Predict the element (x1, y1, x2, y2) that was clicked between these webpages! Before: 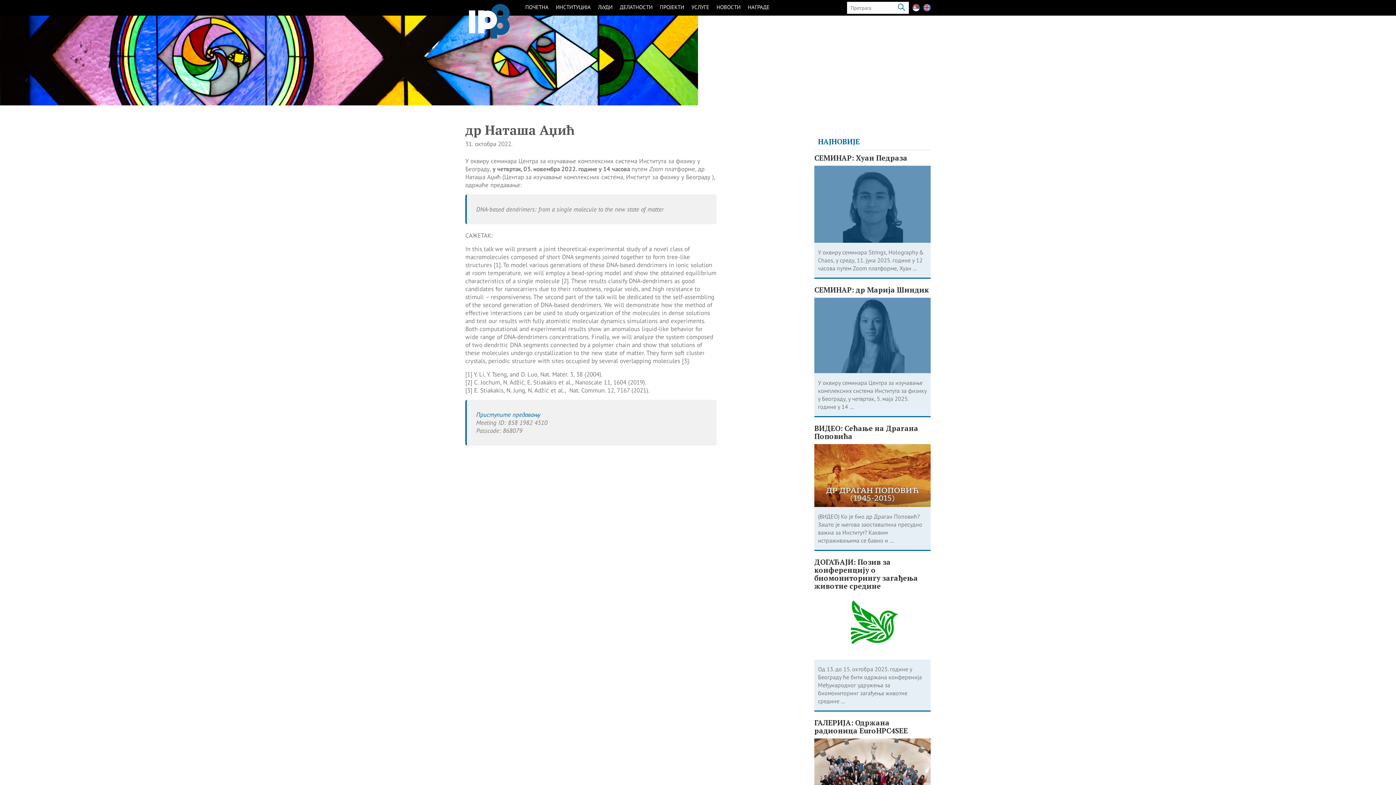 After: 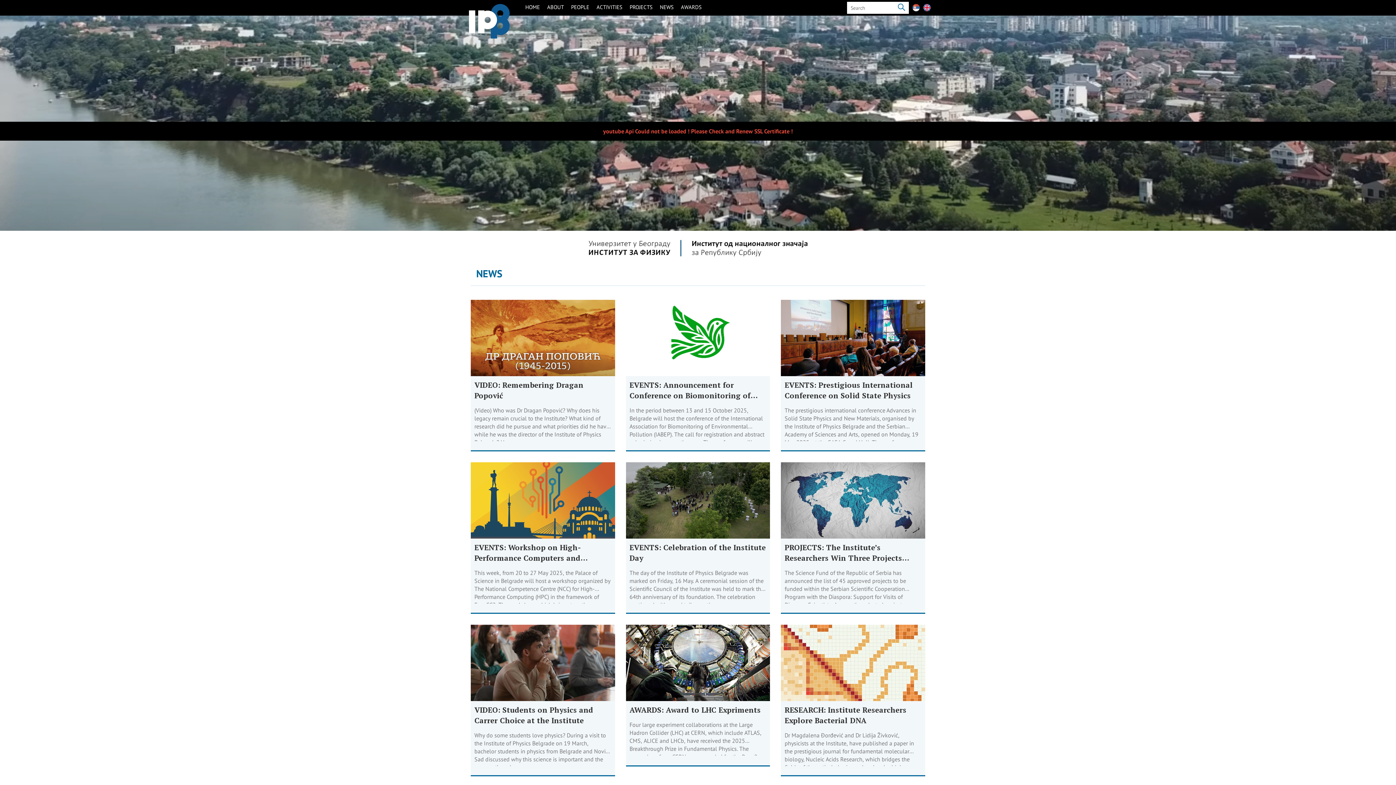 Action: bbox: (923, 3, 930, 11)